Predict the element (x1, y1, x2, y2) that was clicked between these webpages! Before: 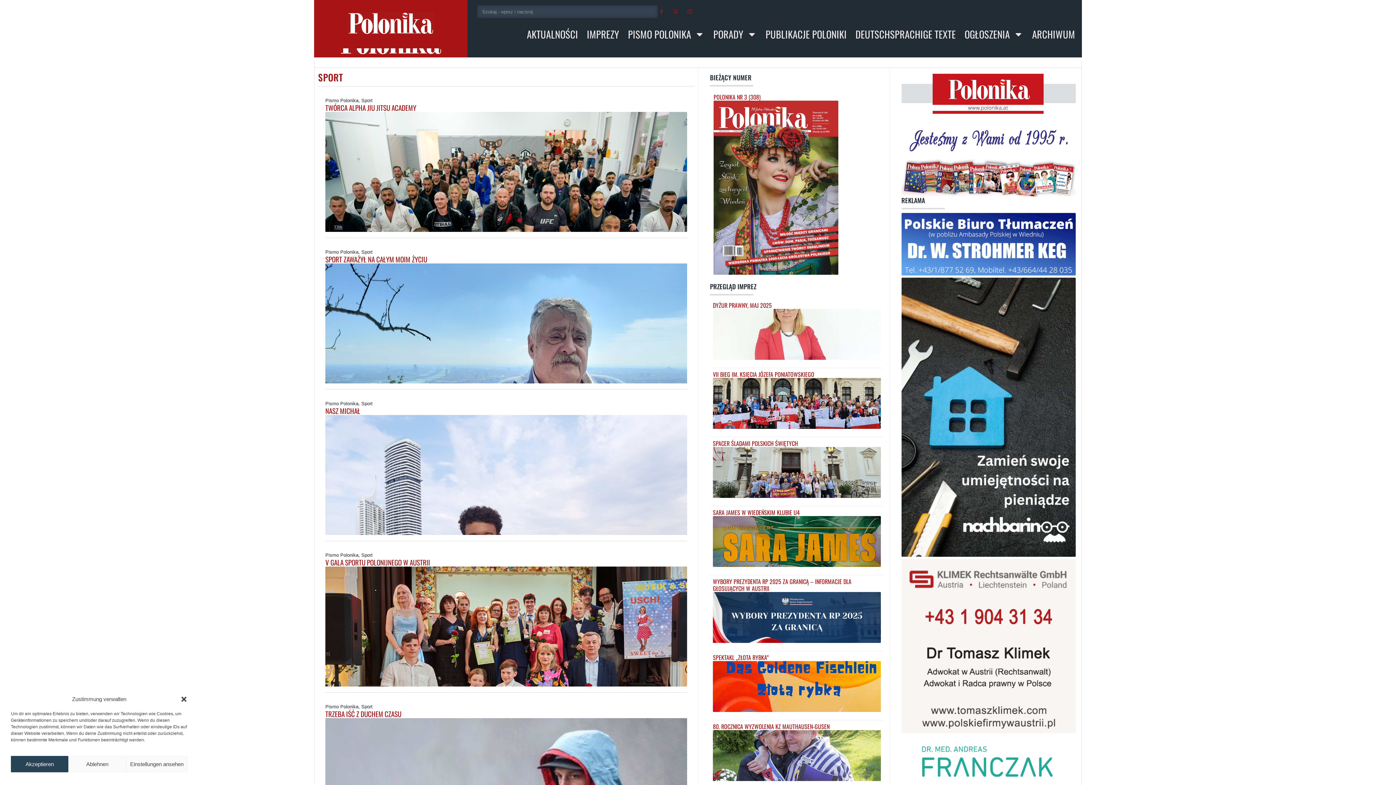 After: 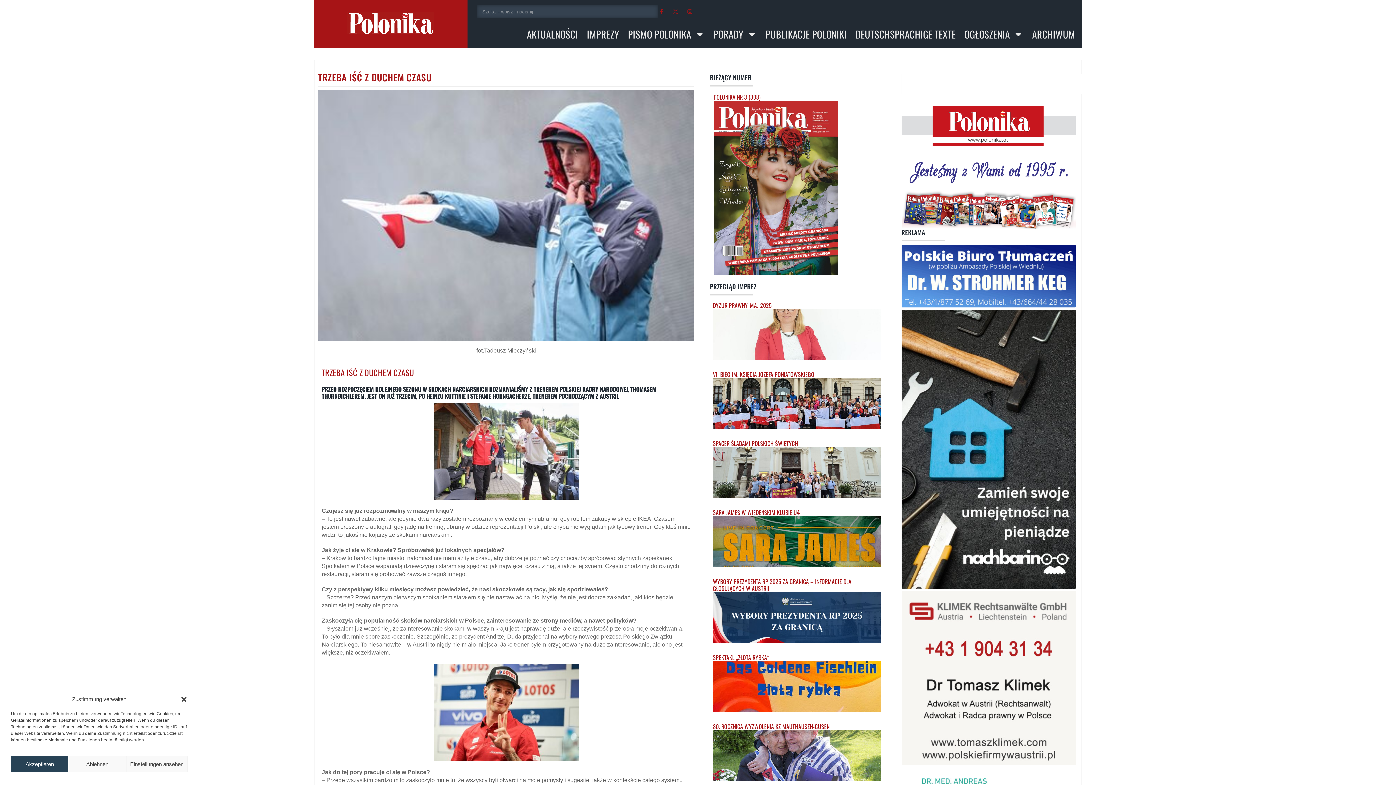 Action: bbox: (325, 708, 401, 719) label: TRZEBA IŚĆ Z DUCHEM CZASU